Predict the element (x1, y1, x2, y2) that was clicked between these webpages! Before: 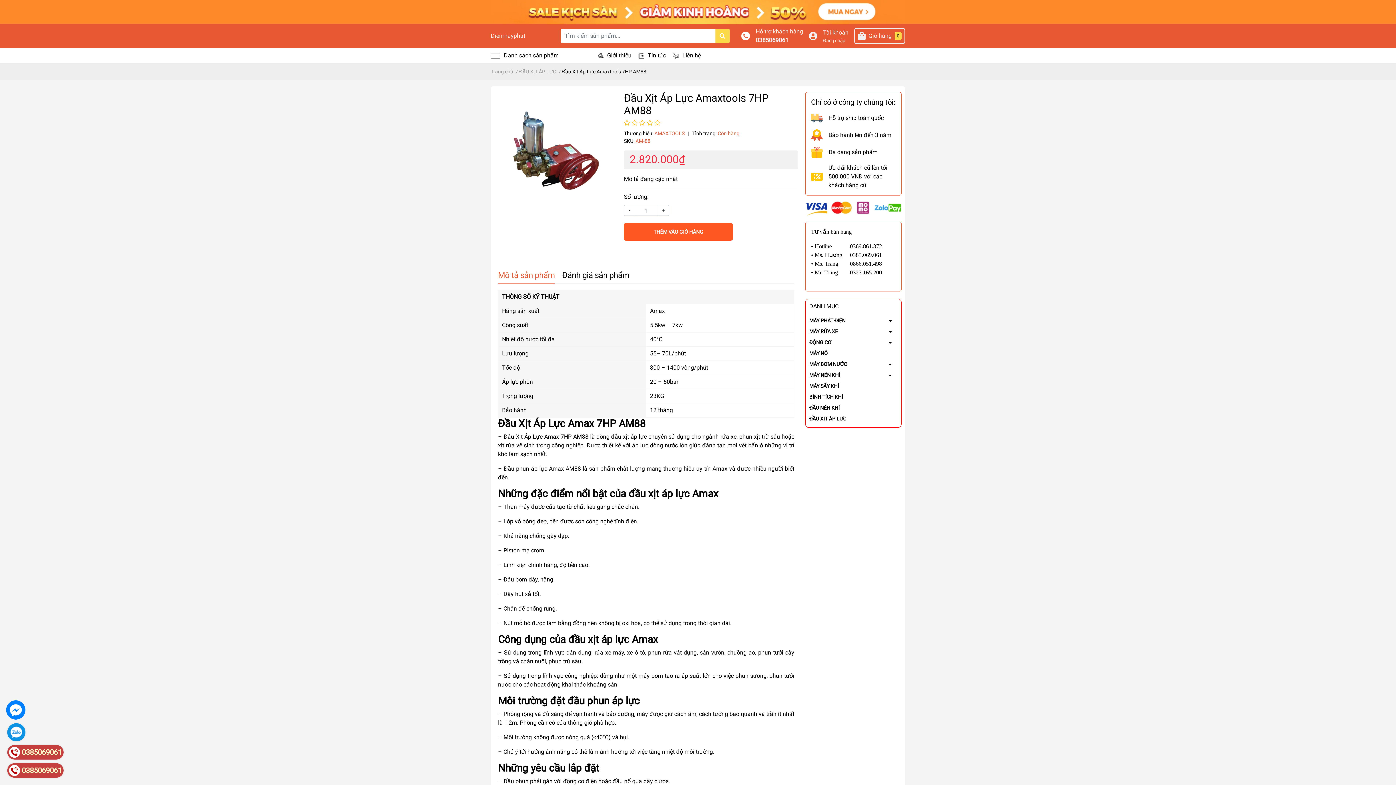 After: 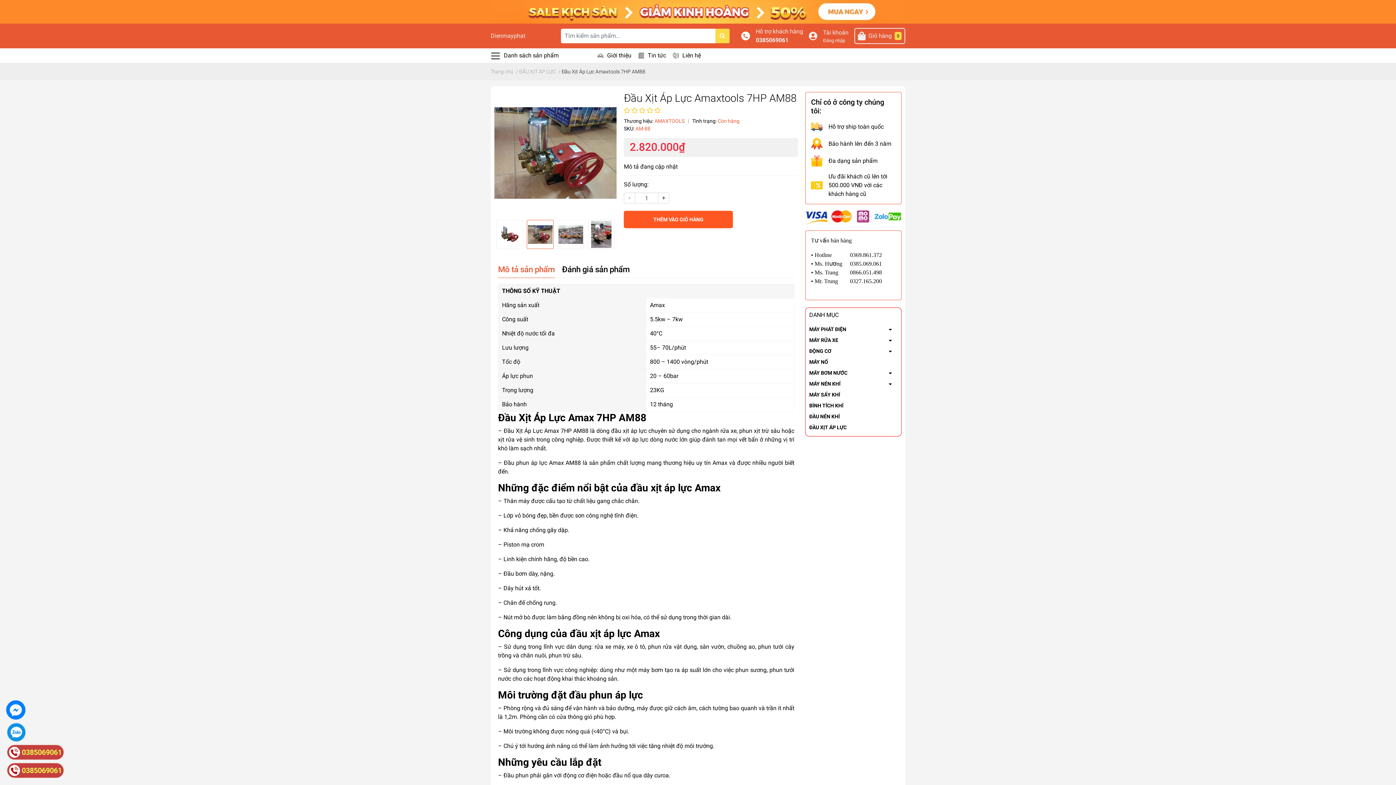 Action: bbox: (520, 233, 555, 240)